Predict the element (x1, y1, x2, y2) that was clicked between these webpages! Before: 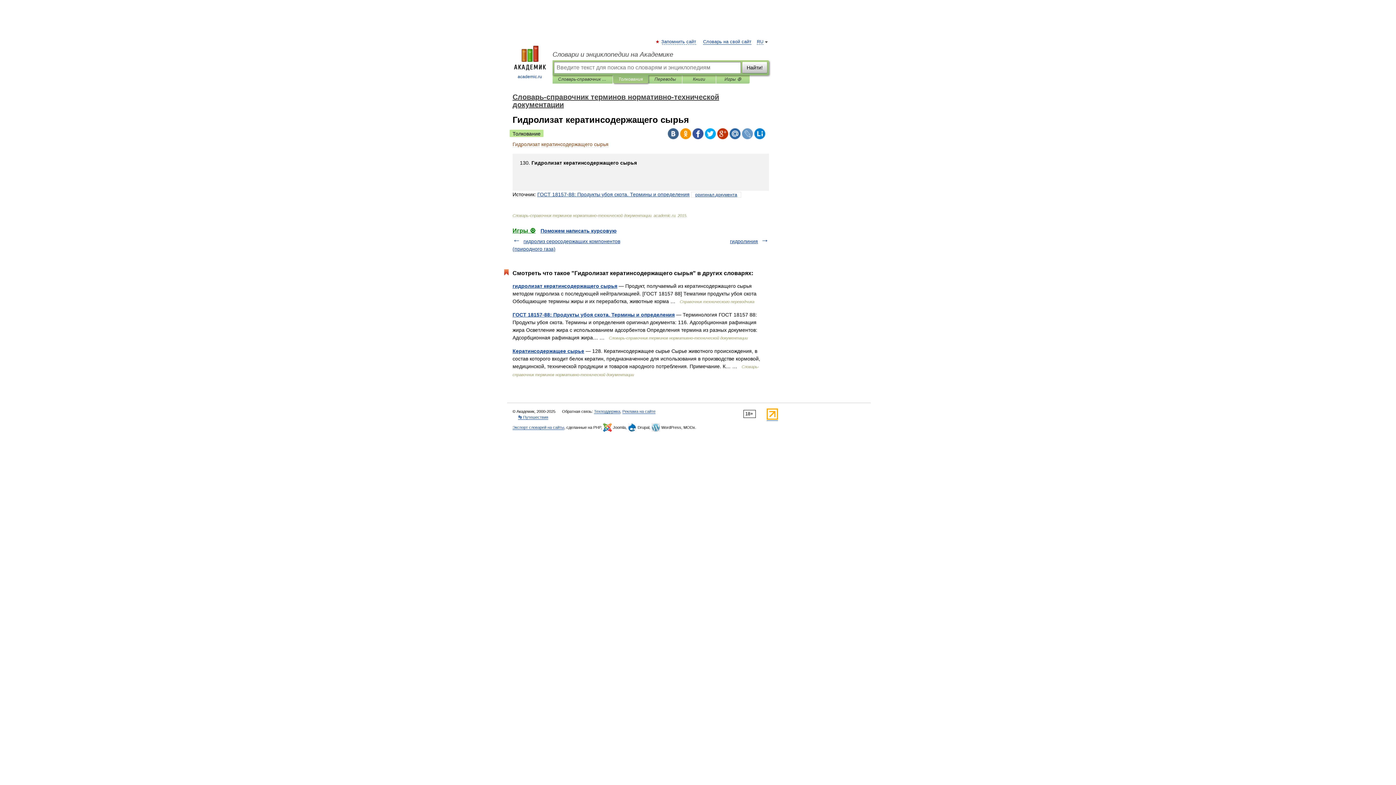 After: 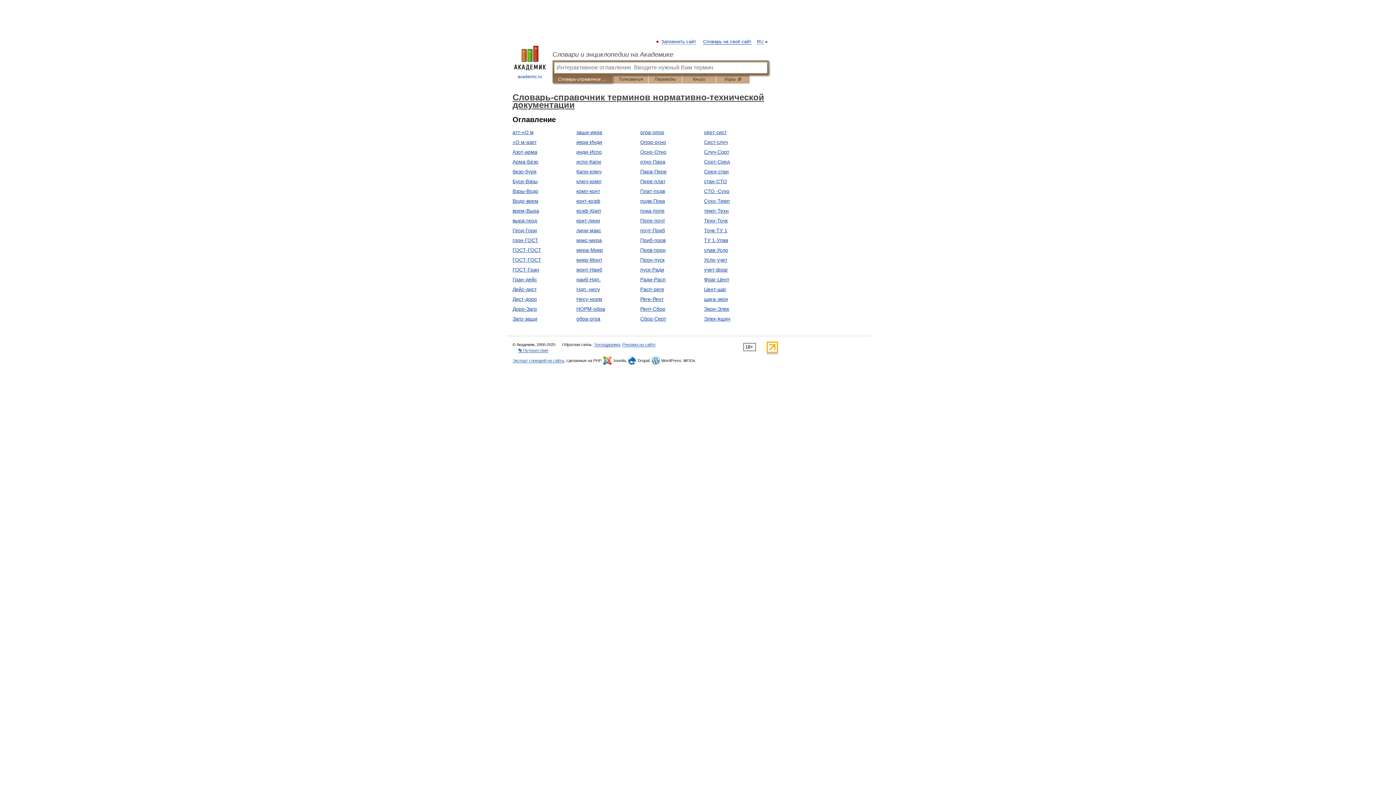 Action: label: Словарь-справочник терминов нормативно-технической документации bbox: (512, 93, 719, 108)